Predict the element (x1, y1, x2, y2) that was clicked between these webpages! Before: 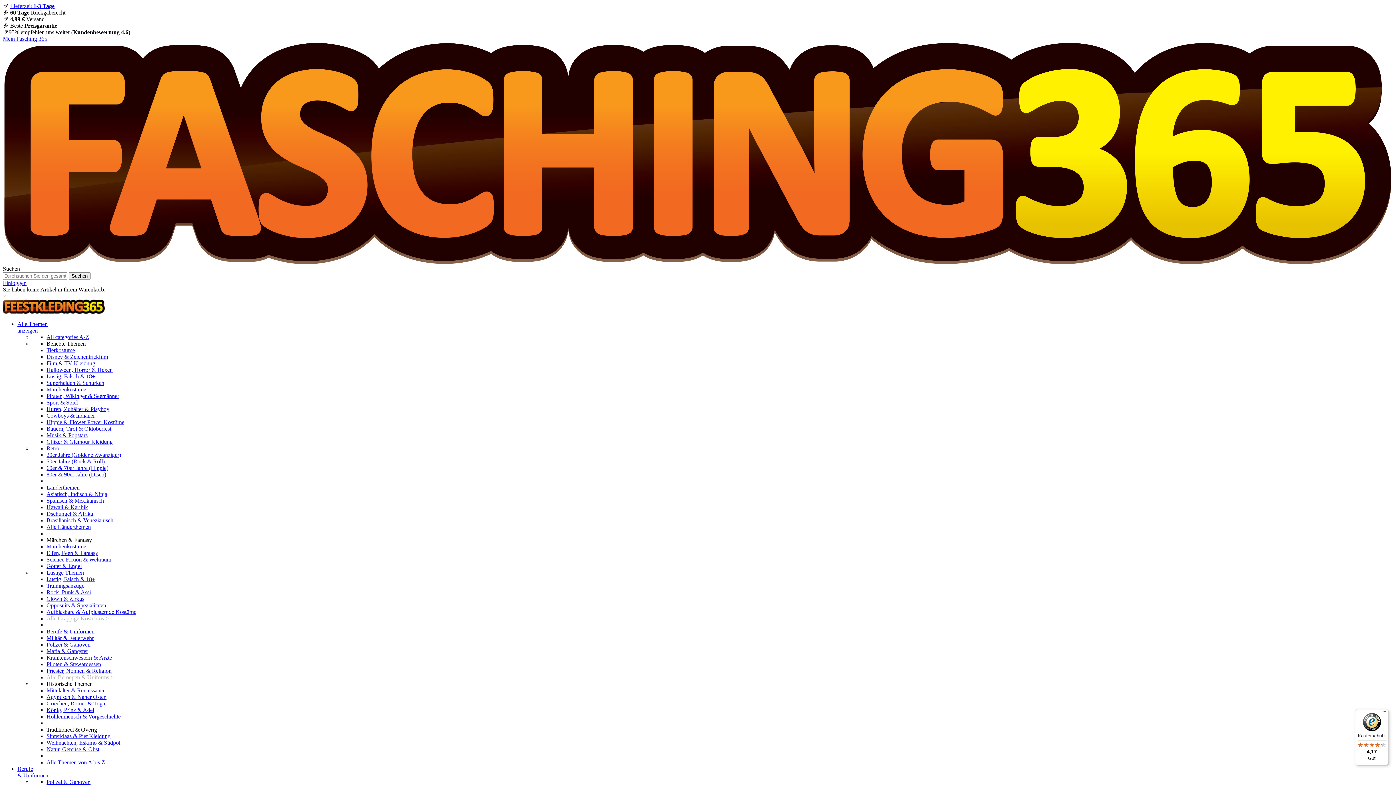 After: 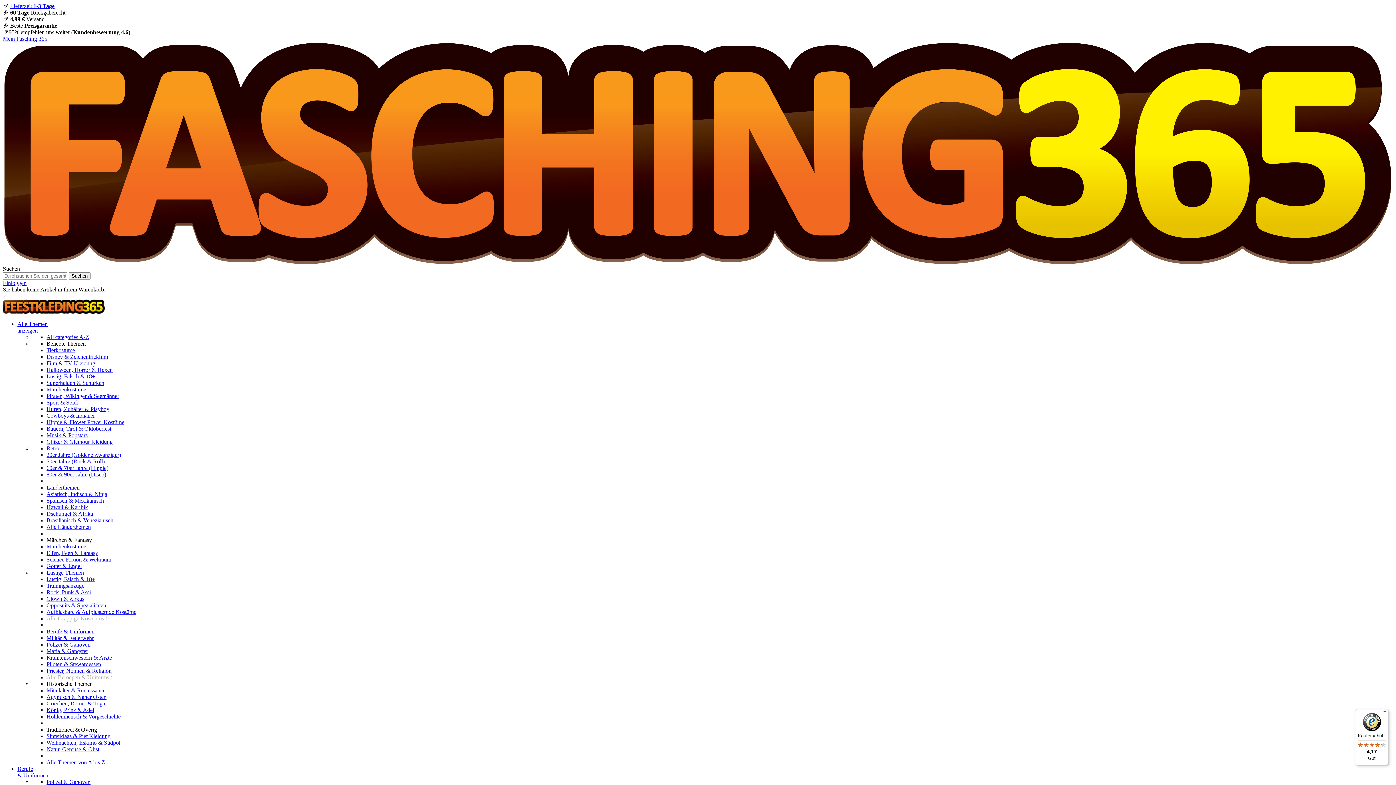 Action: bbox: (46, 641, 90, 647) label: Polizei & Ganoven